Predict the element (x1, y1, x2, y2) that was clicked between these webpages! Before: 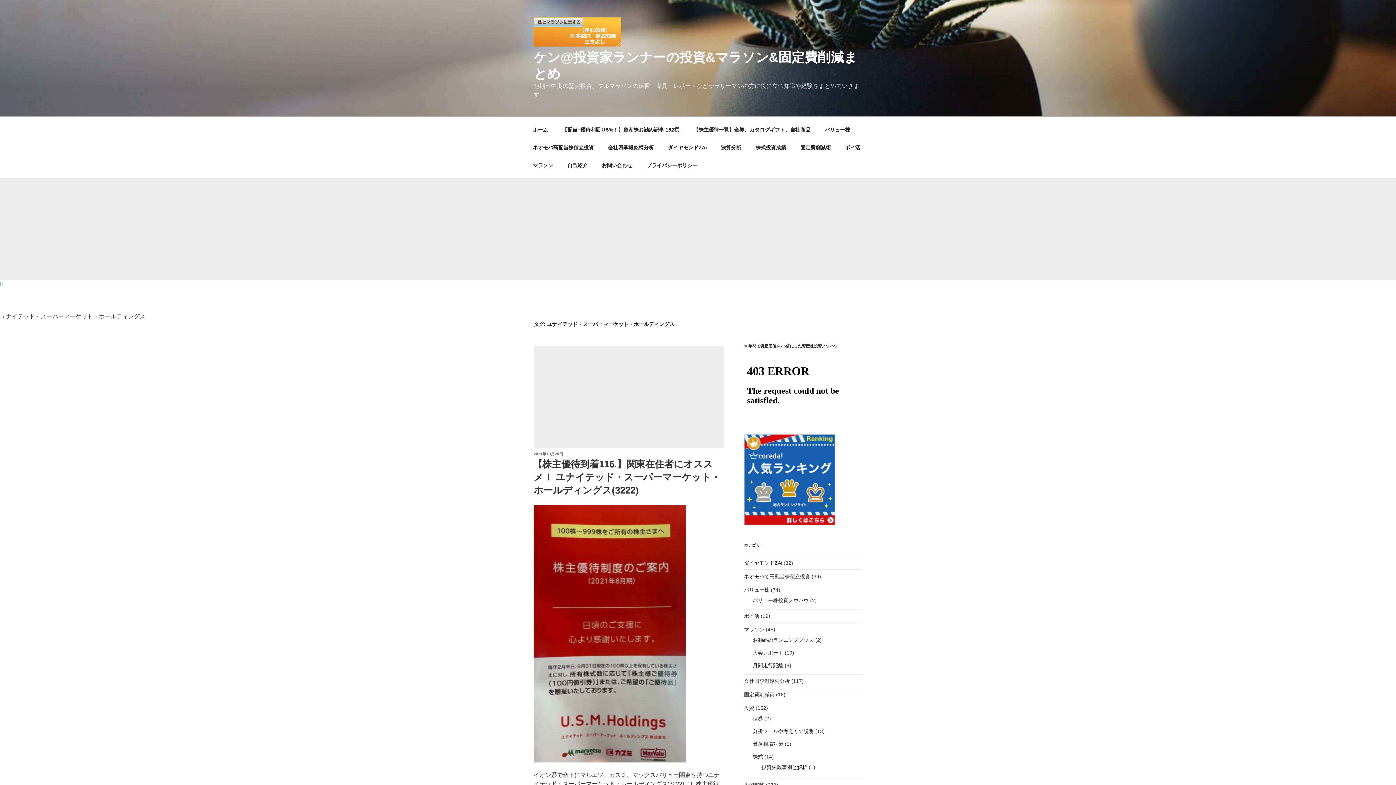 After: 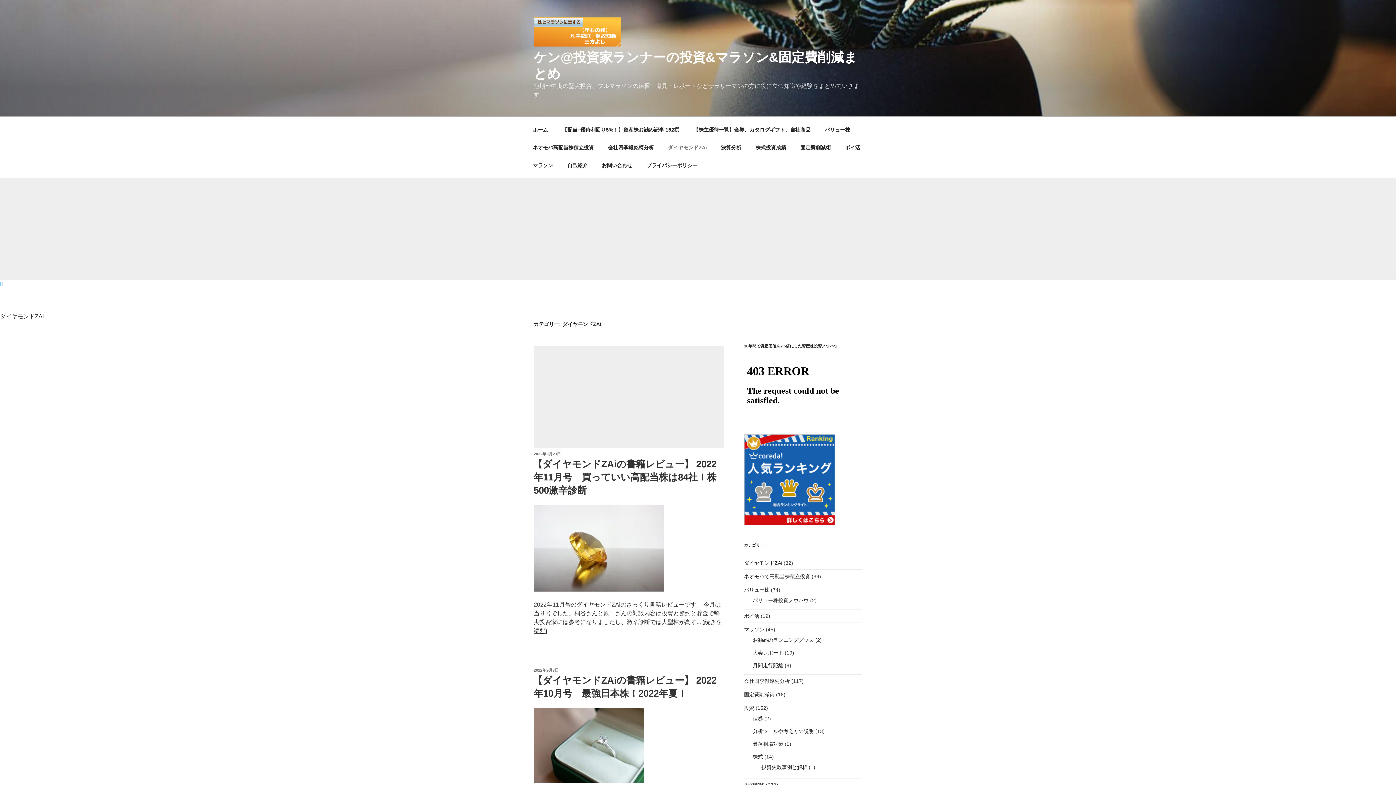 Action: bbox: (744, 560, 782, 566) label: ダイヤモンドZAi